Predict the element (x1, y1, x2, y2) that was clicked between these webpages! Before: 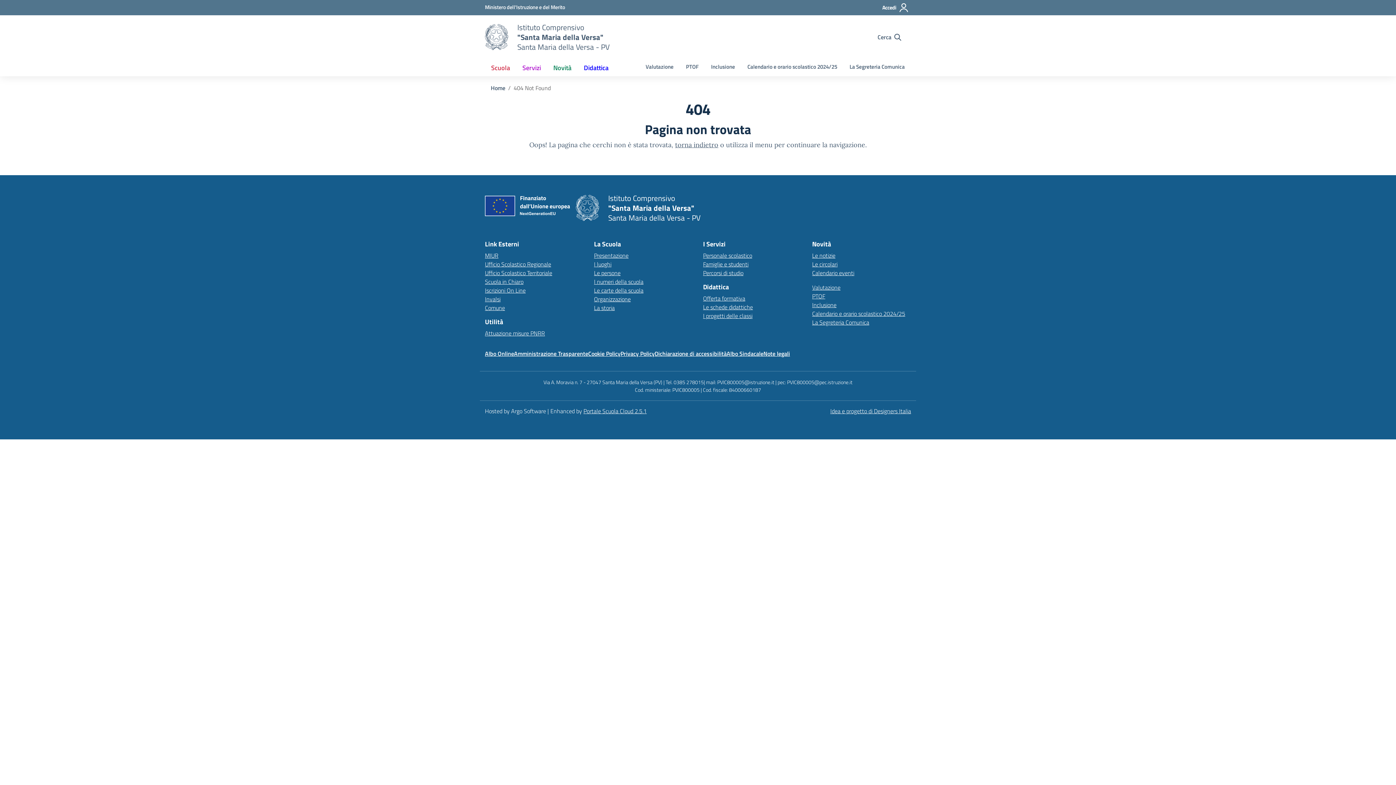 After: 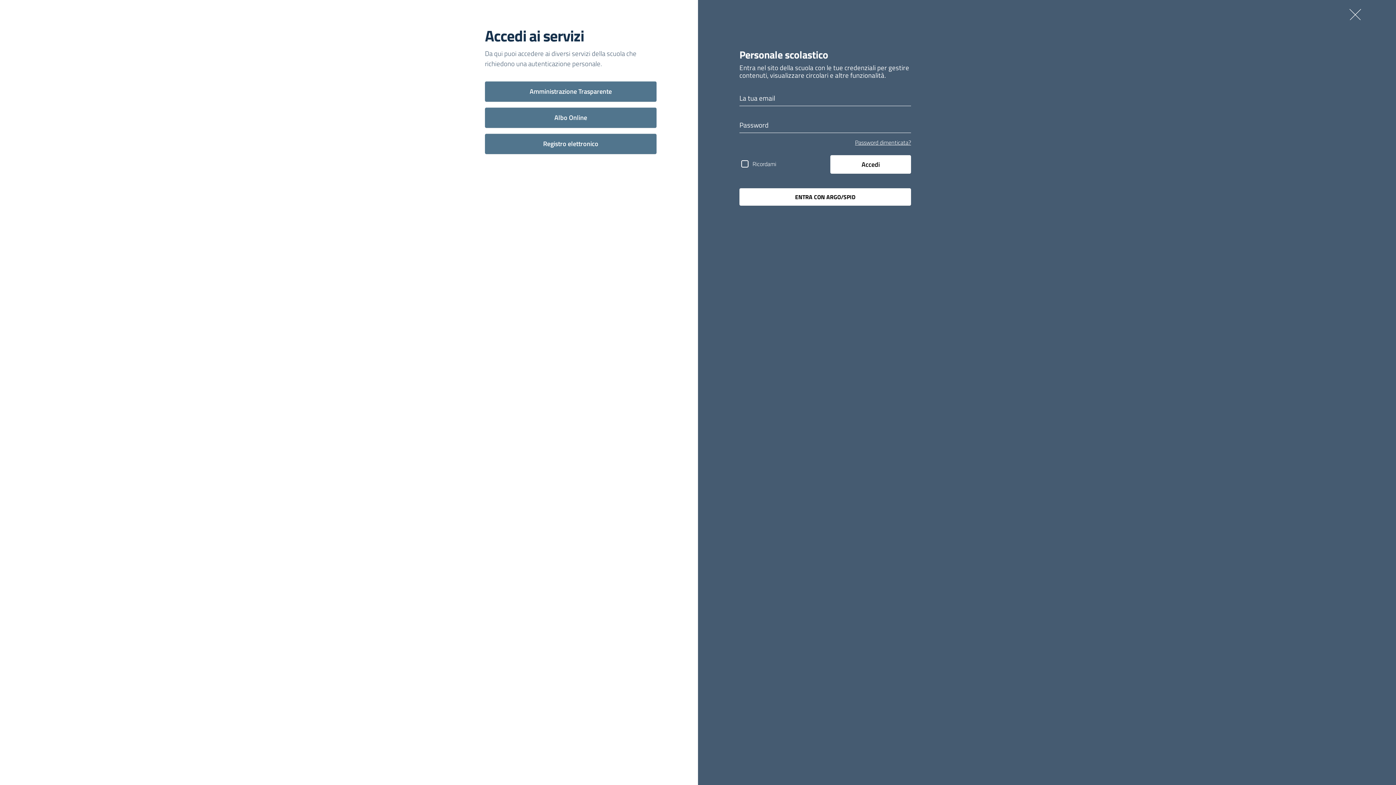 Action: label: Accedi all'area riservata bbox: (880, 0, 911, 15)